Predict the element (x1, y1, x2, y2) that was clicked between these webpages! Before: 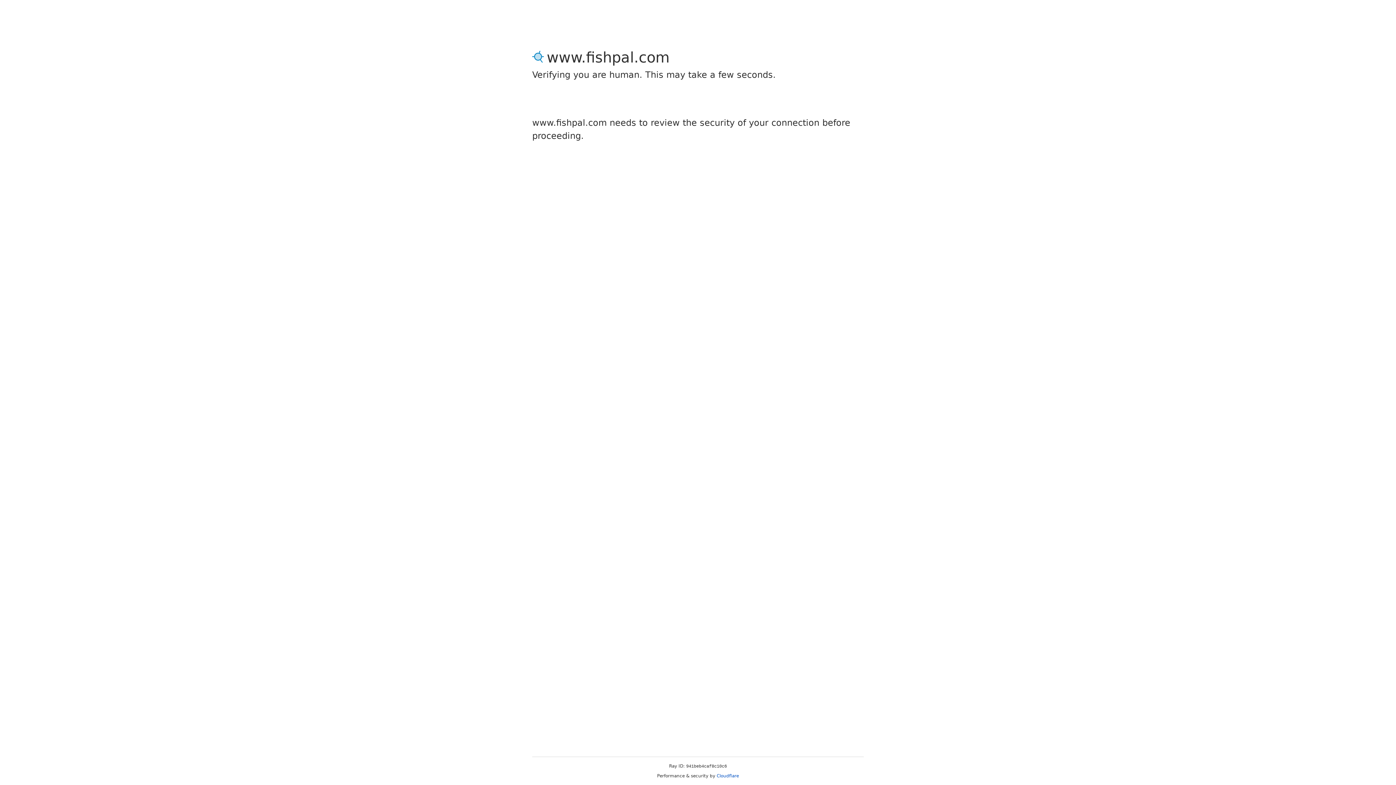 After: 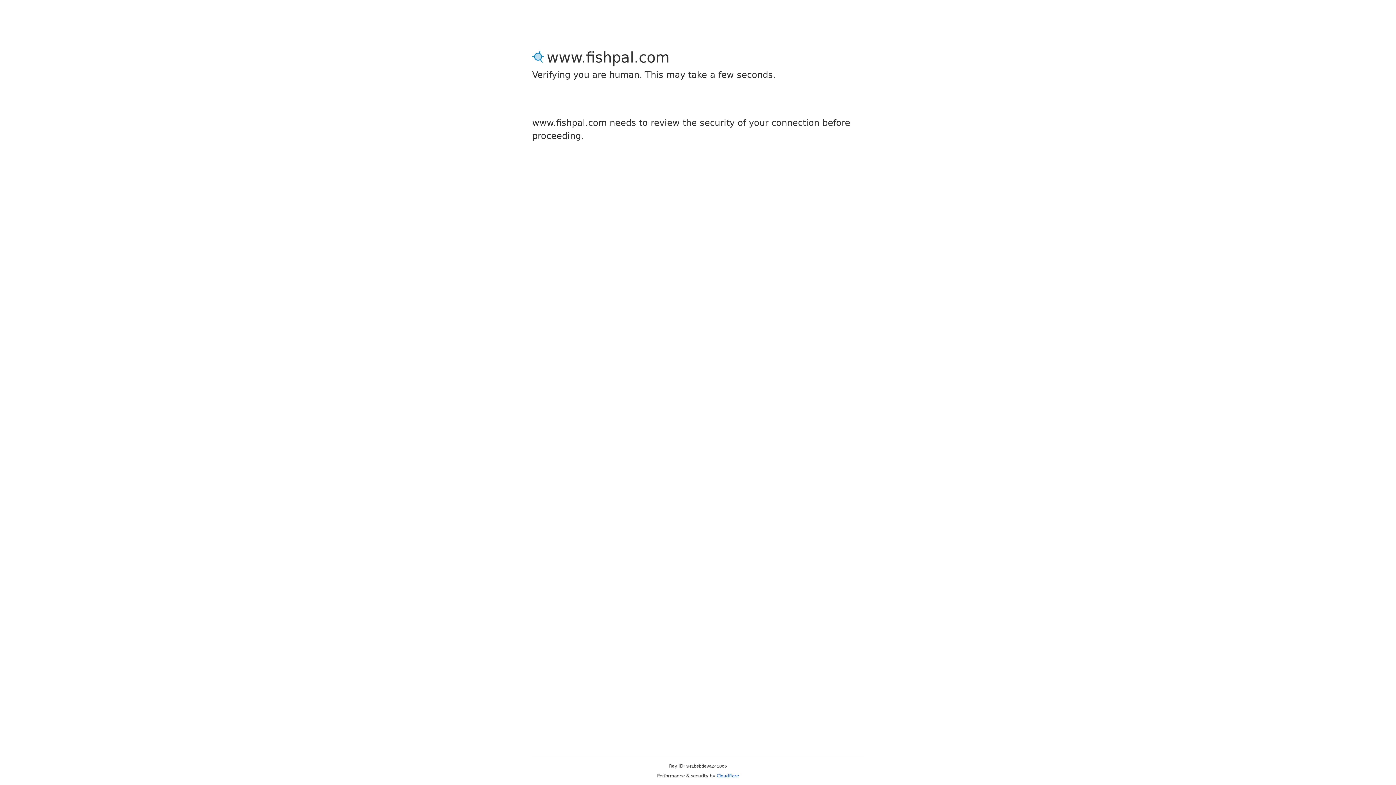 Action: bbox: (716, 773, 739, 778) label: Cloudflare